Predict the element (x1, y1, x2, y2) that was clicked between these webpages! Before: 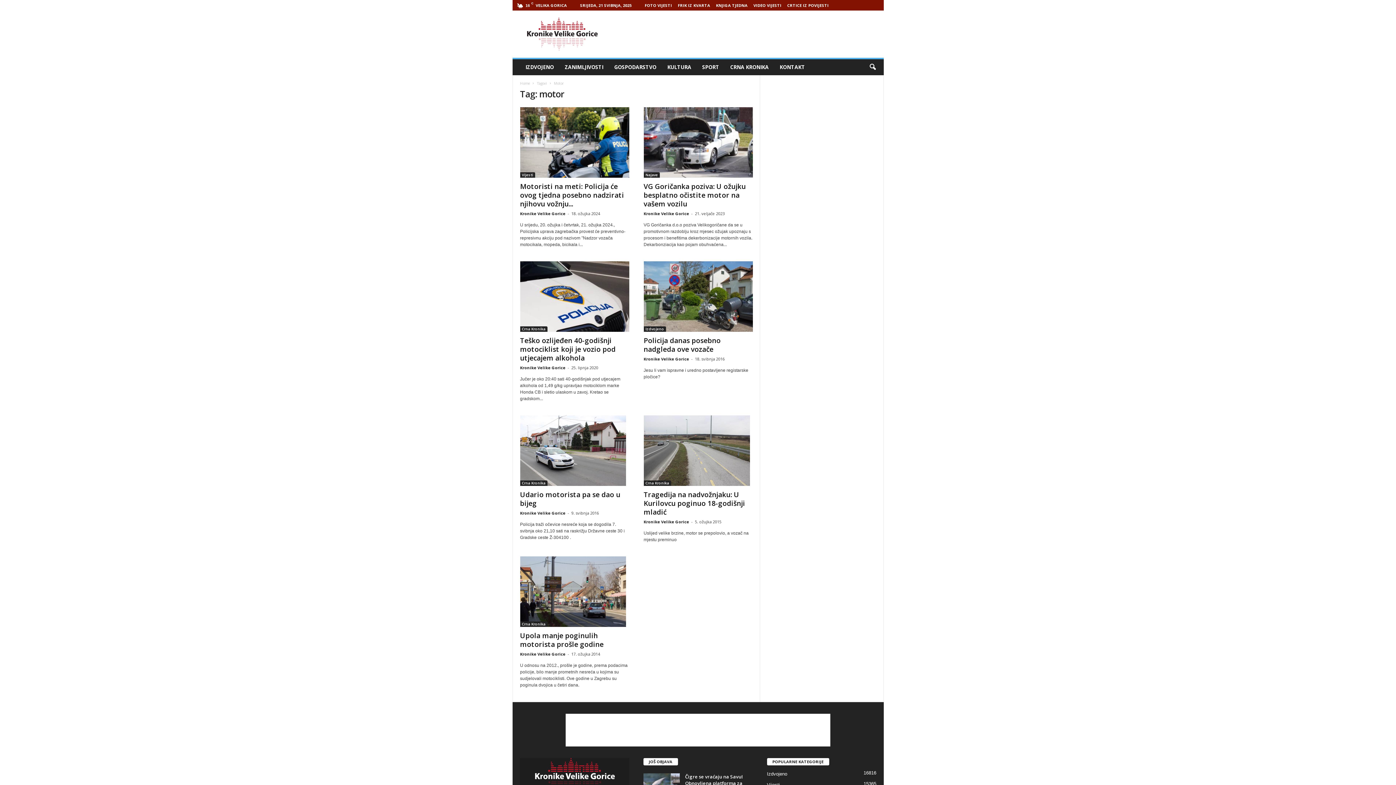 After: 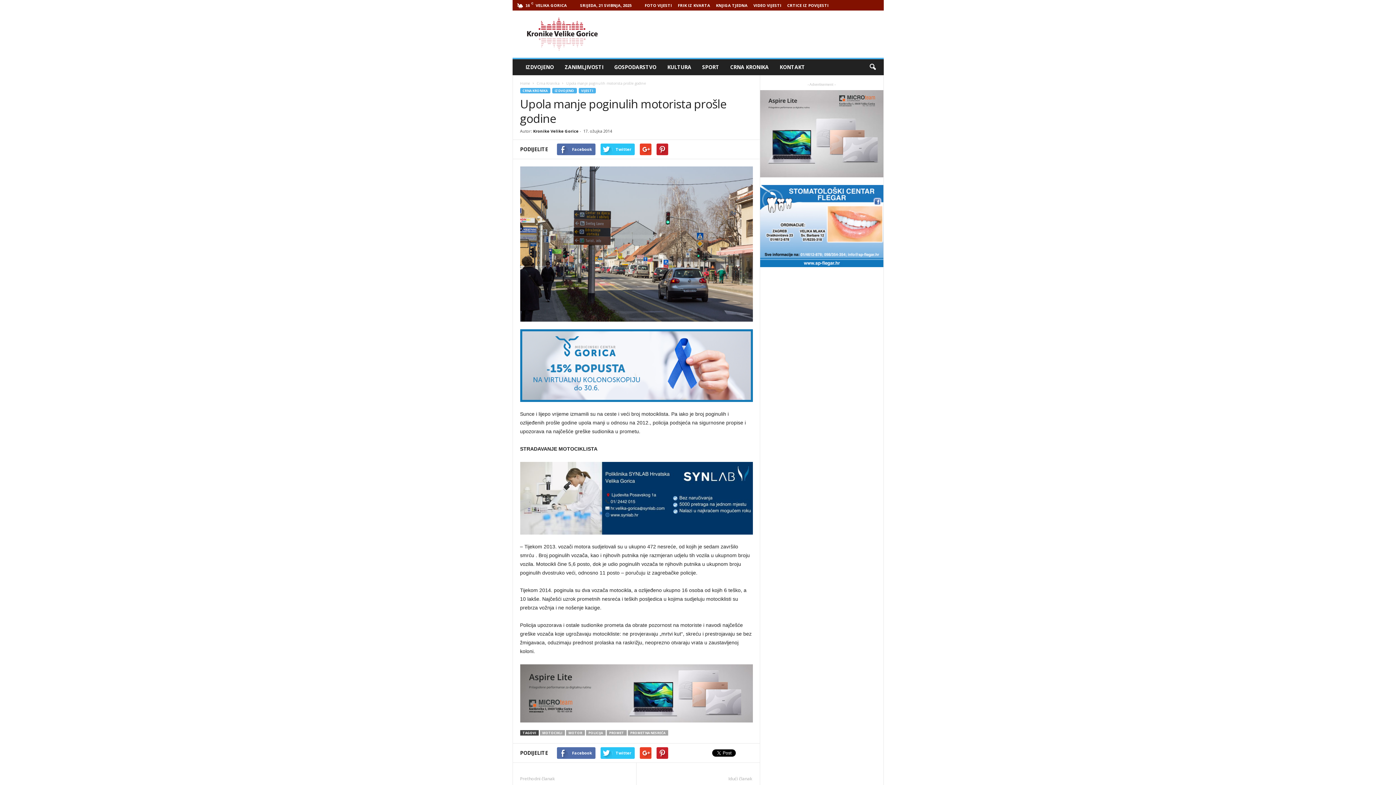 Action: bbox: (520, 631, 603, 649) label: Upola manje poginulih motorista prošle godine